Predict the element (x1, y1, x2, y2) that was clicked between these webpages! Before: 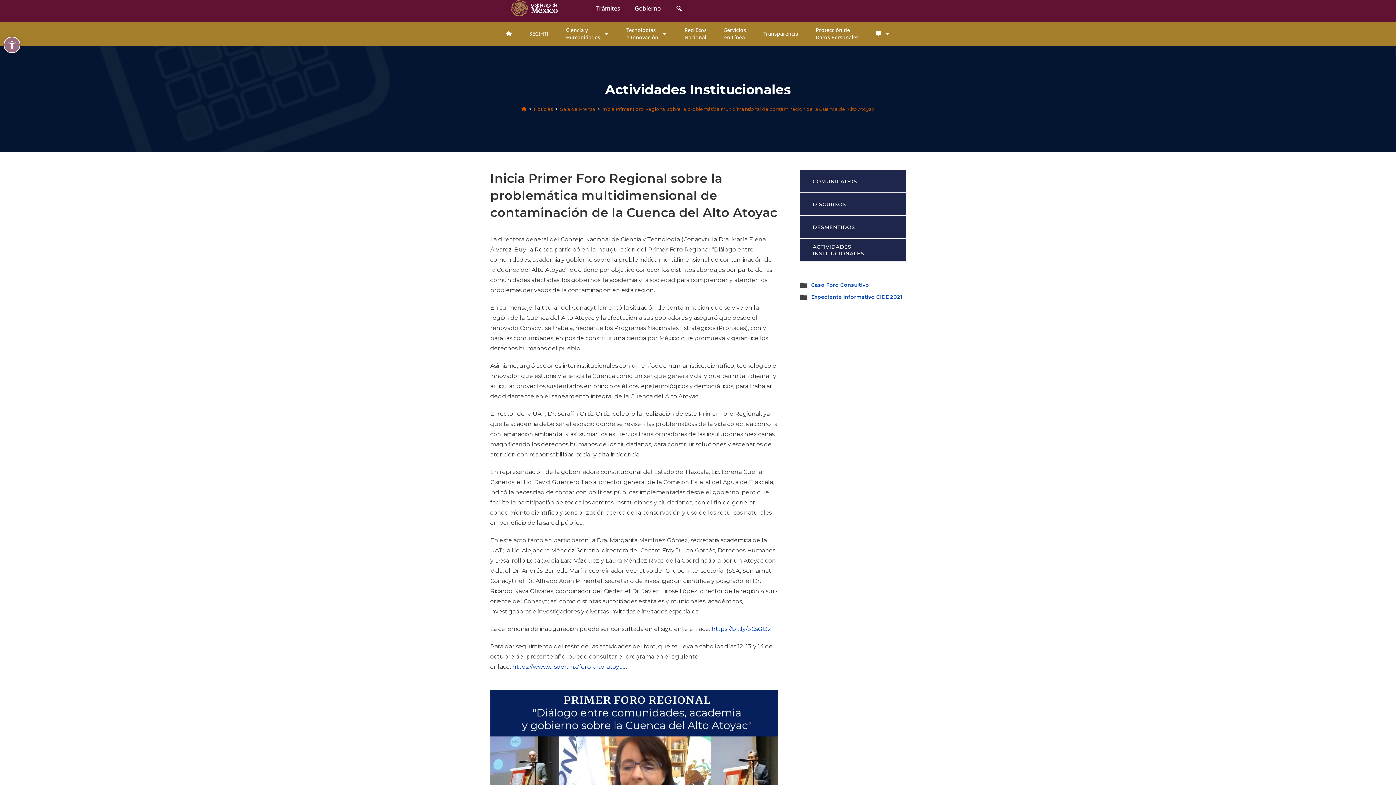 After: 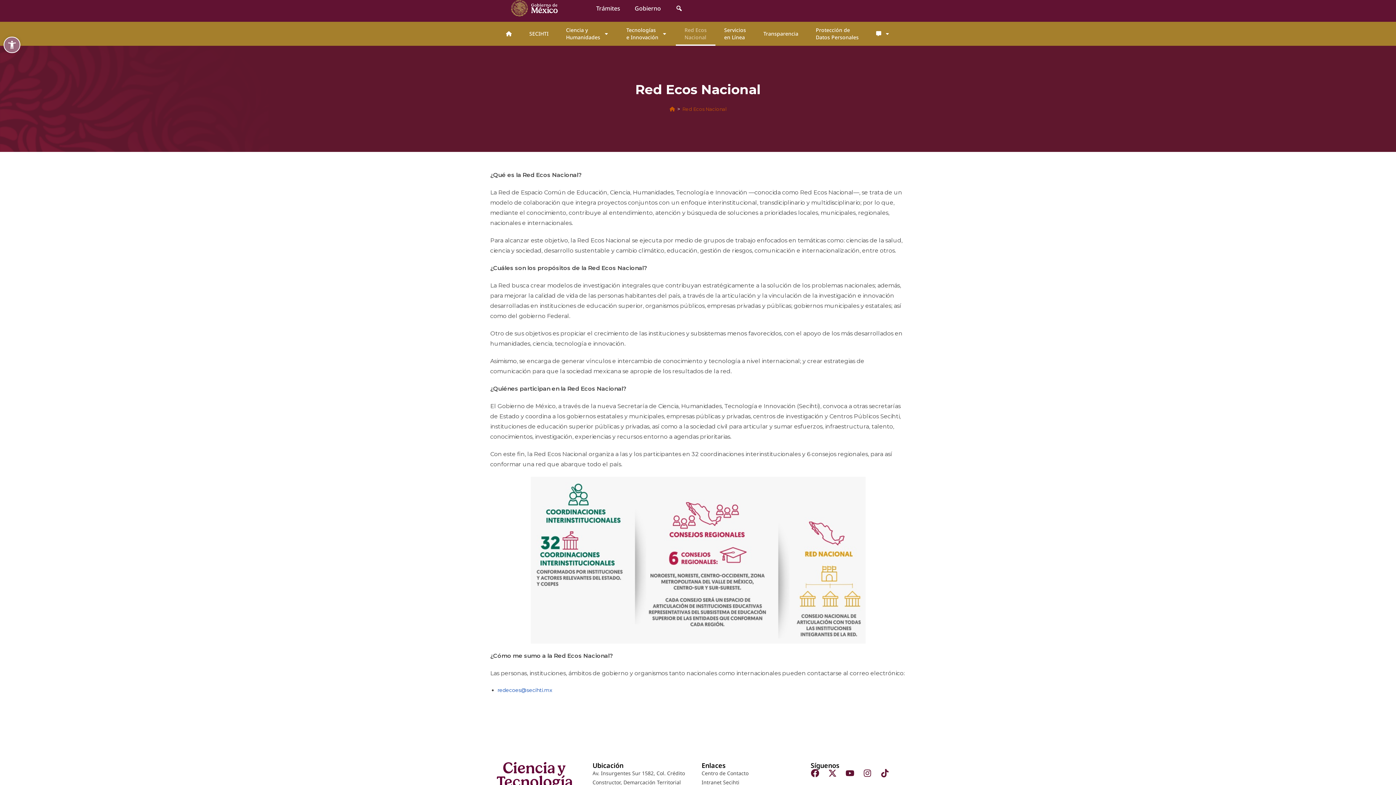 Action: bbox: (676, 21, 715, 45) label: Red Ecos
Nacional